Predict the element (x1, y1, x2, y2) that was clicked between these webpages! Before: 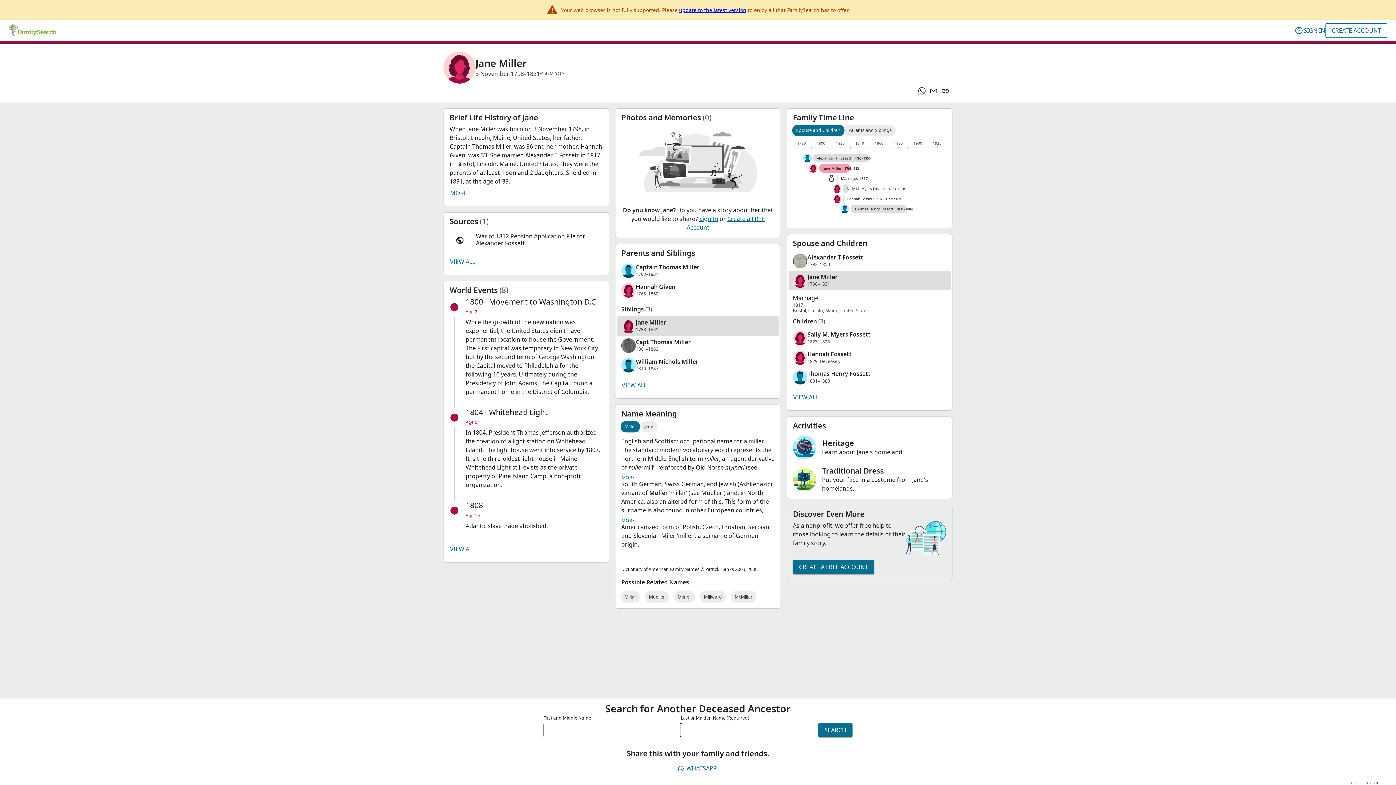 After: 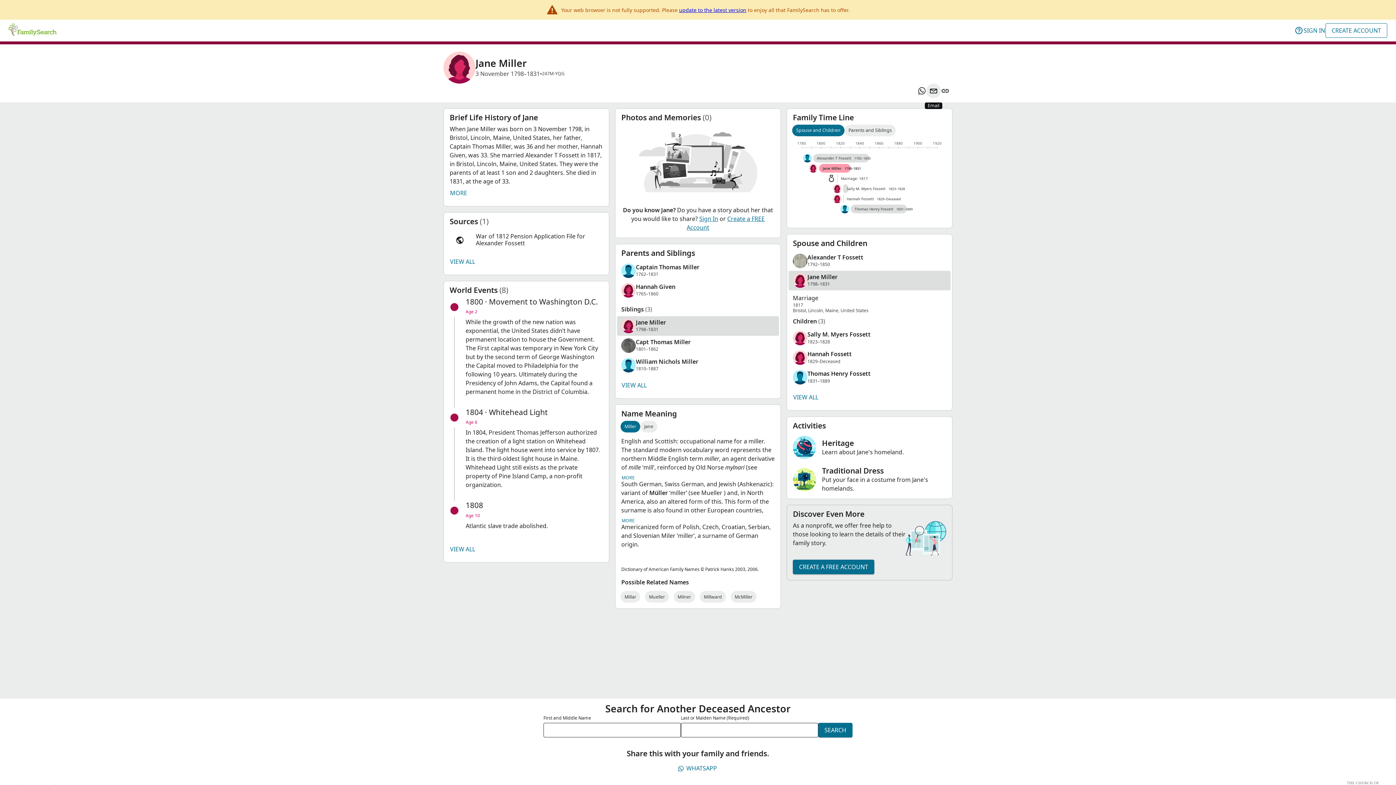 Action: bbox: (926, 83, 941, 98) label: Email